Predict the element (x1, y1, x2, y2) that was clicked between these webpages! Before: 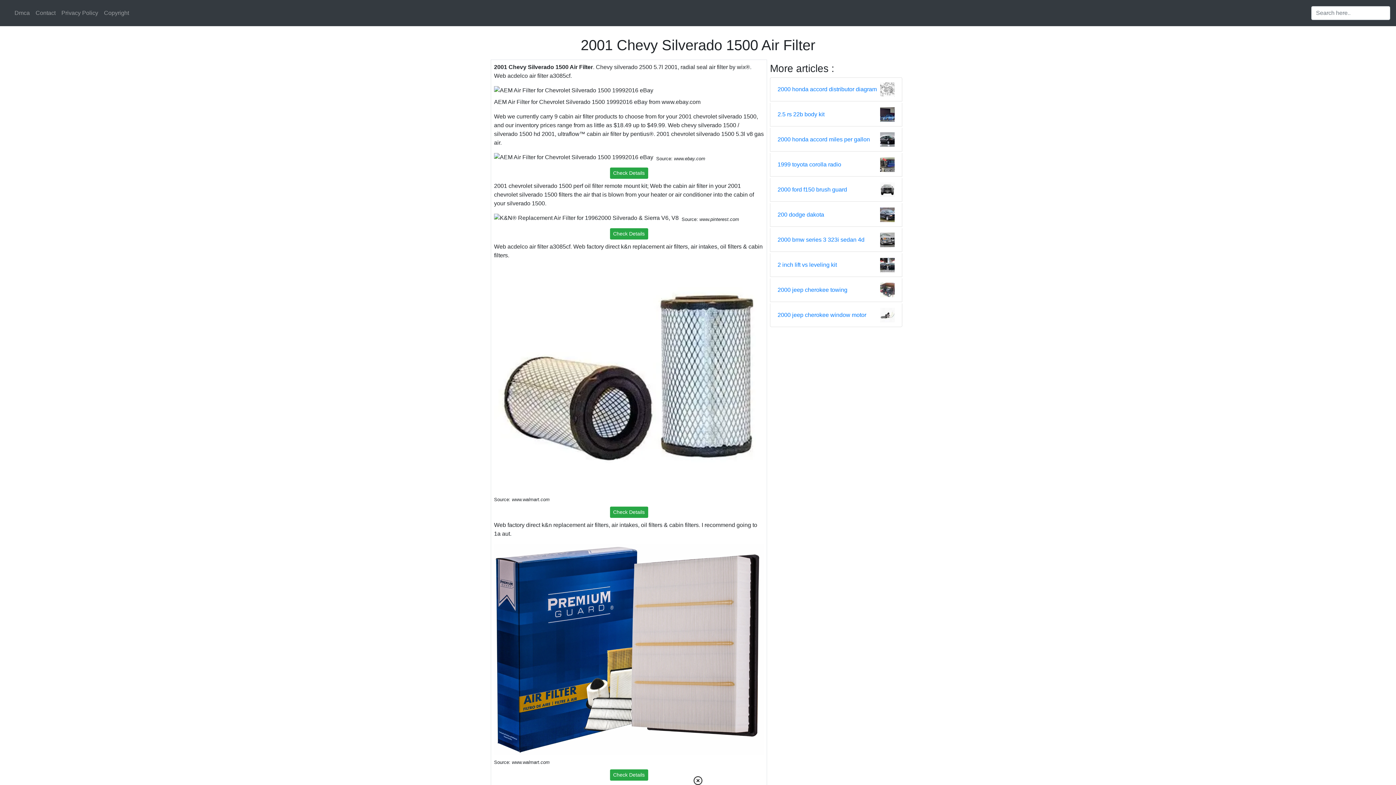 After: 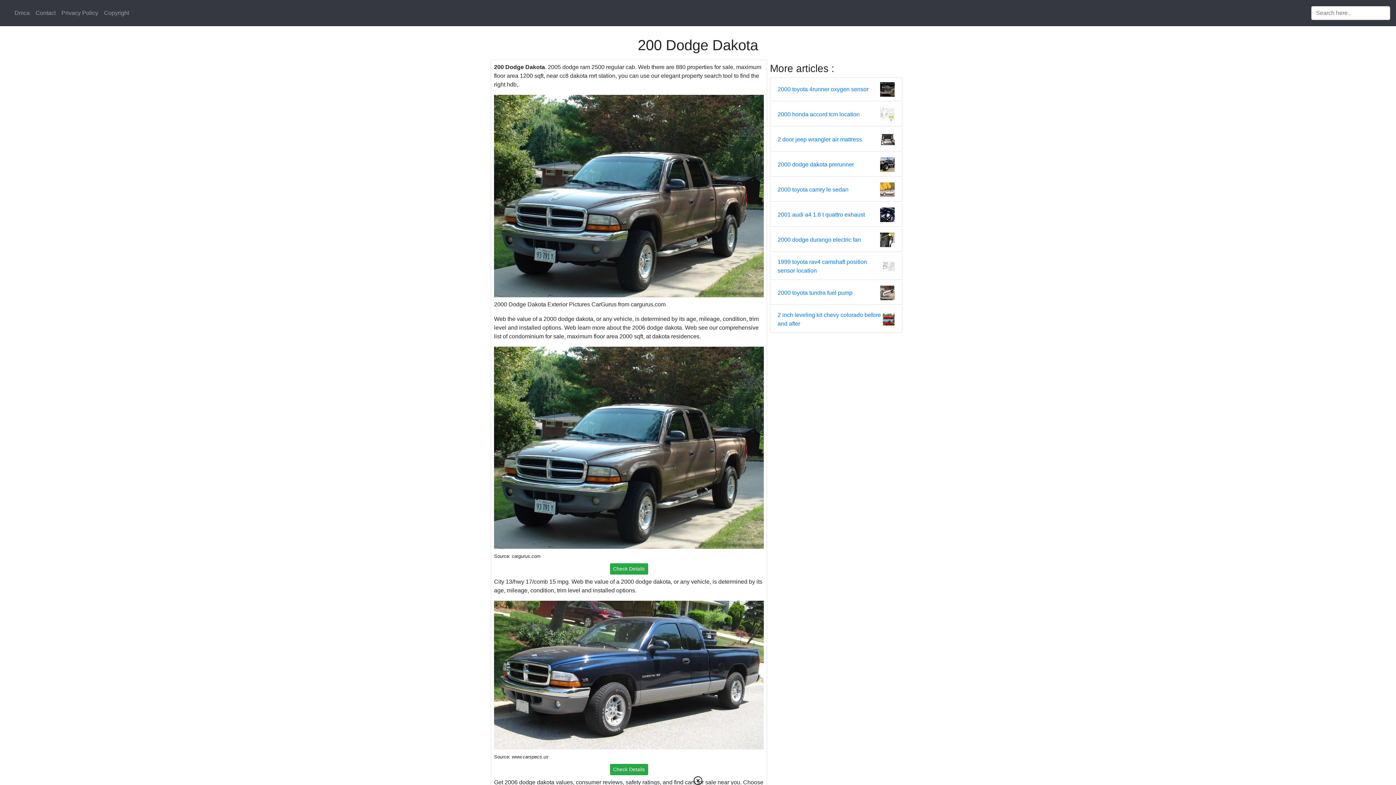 Action: label: 200 dodge dakota bbox: (777, 210, 824, 219)